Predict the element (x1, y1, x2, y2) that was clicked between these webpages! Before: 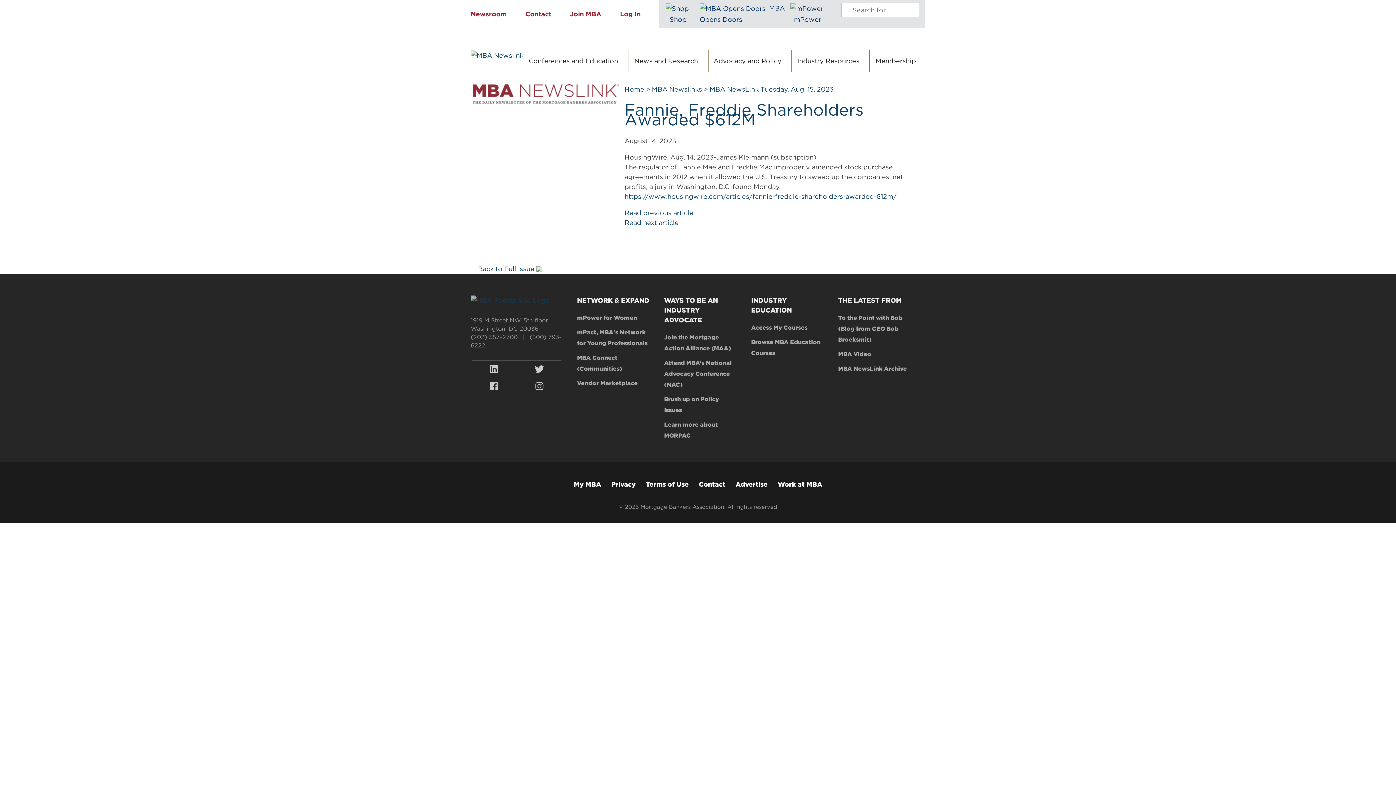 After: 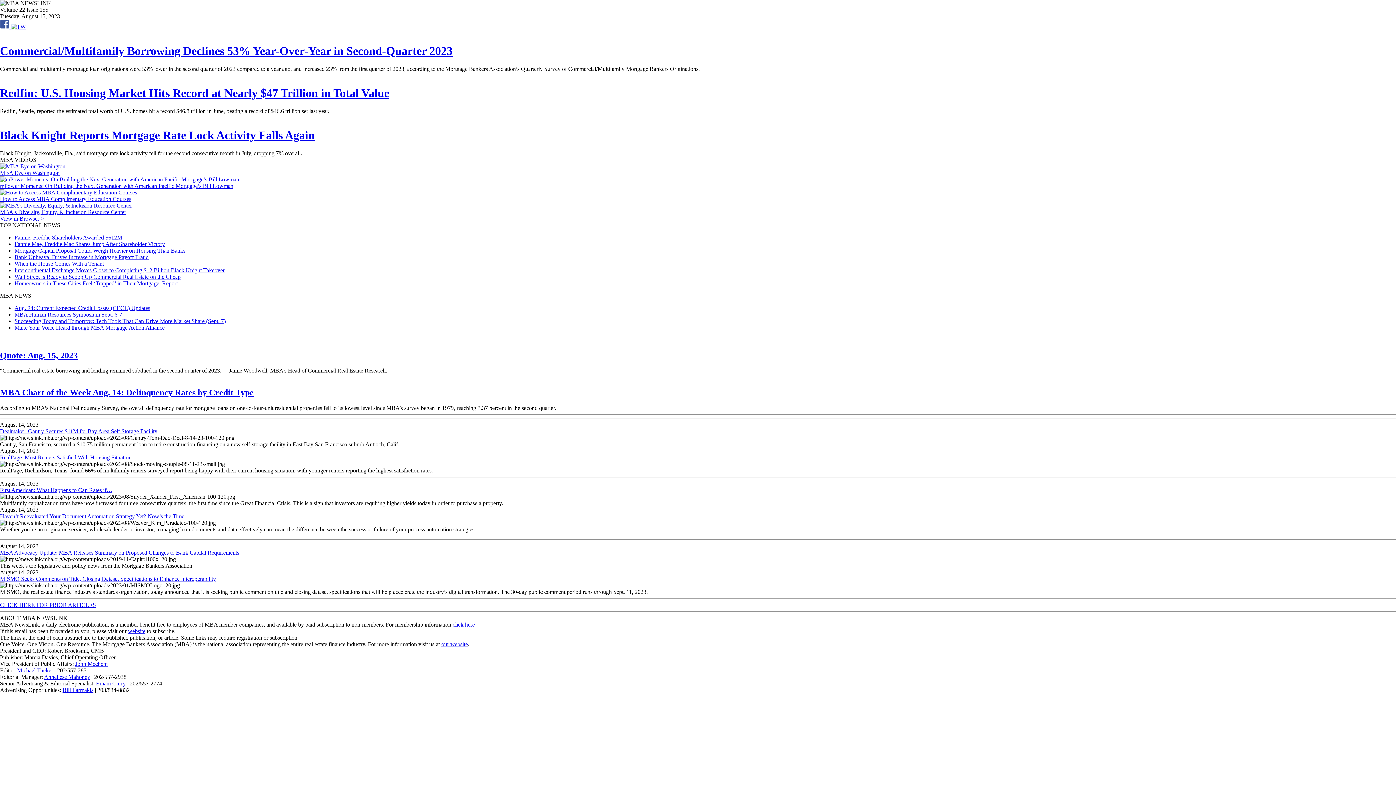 Action: bbox: (478, 264, 542, 272) label: Back to Full Issue 